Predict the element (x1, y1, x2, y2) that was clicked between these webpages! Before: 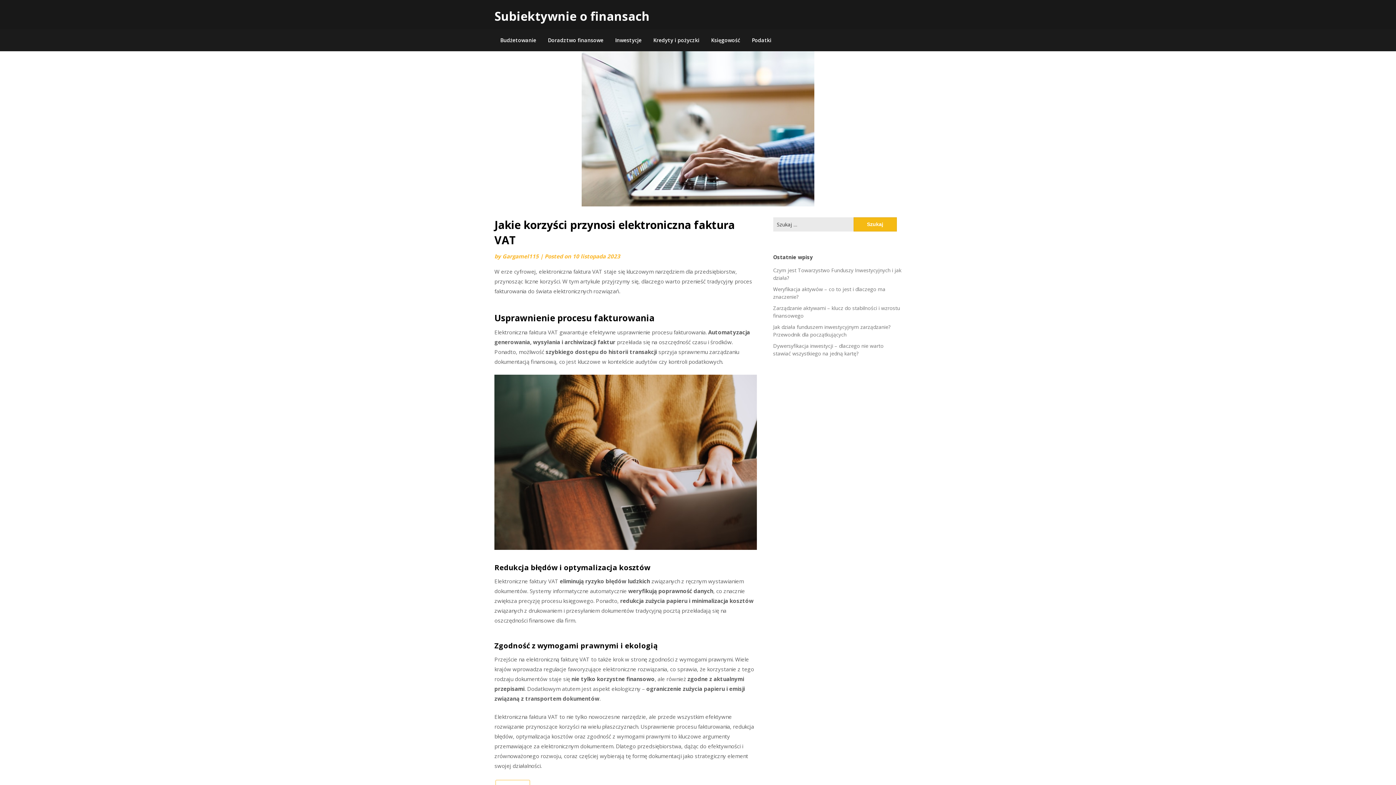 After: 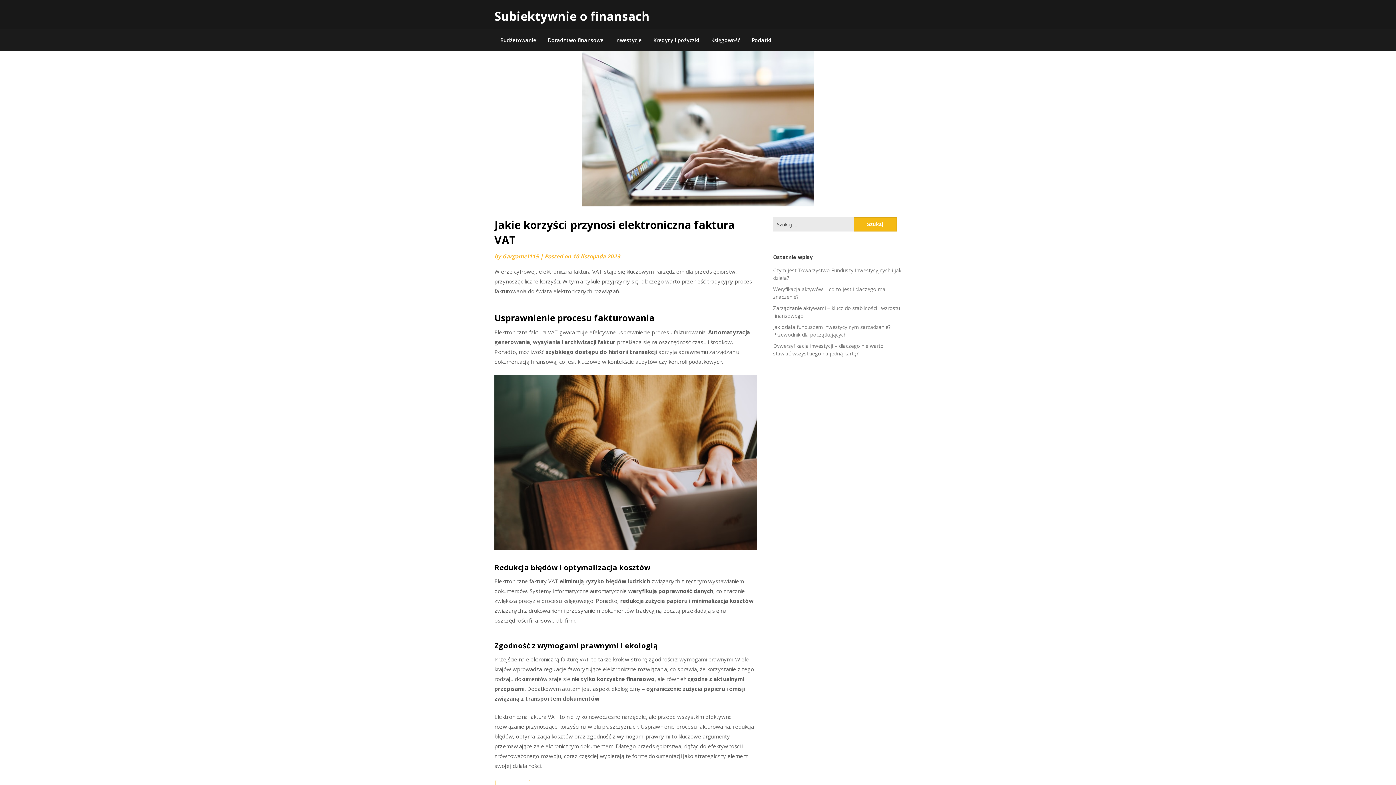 Action: label: 10 listopada 2023 bbox: (572, 252, 620, 260)